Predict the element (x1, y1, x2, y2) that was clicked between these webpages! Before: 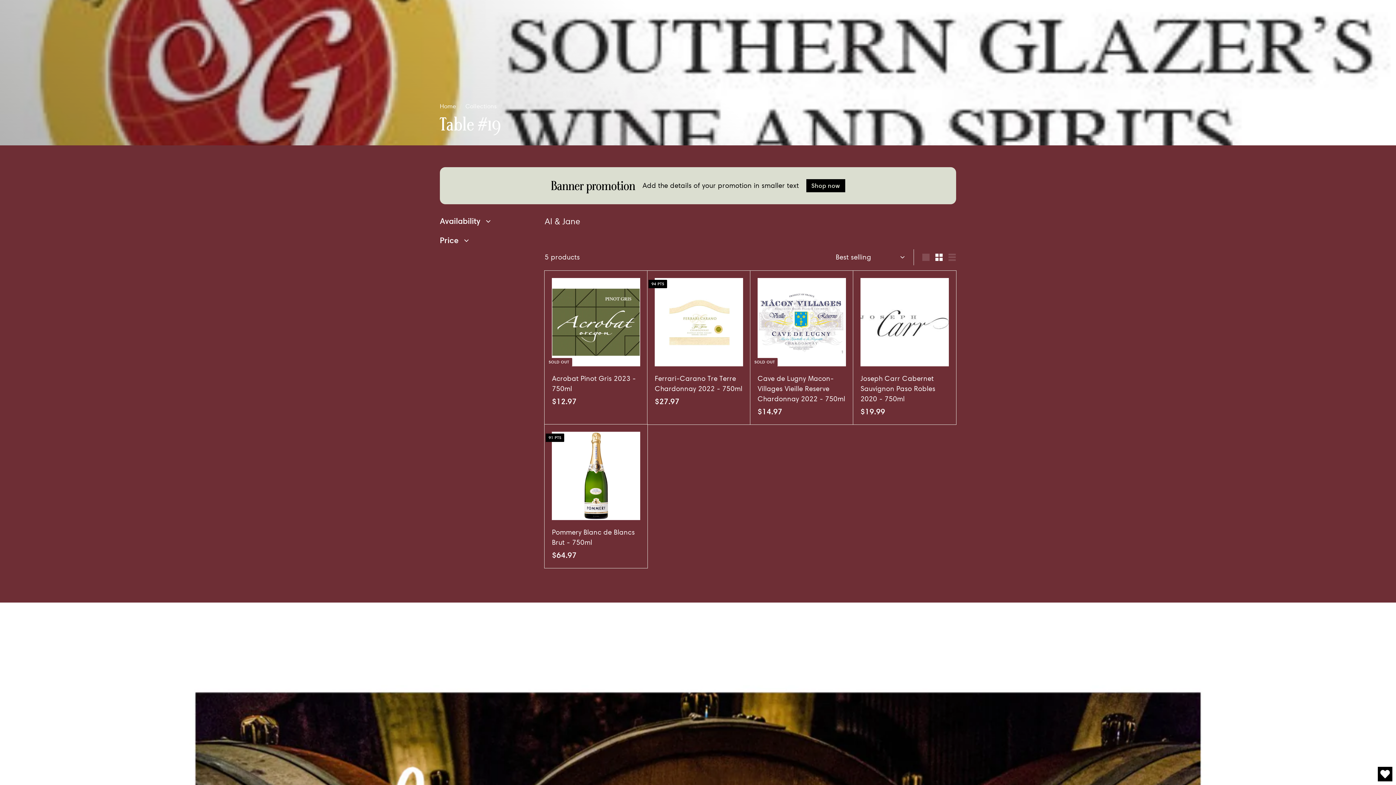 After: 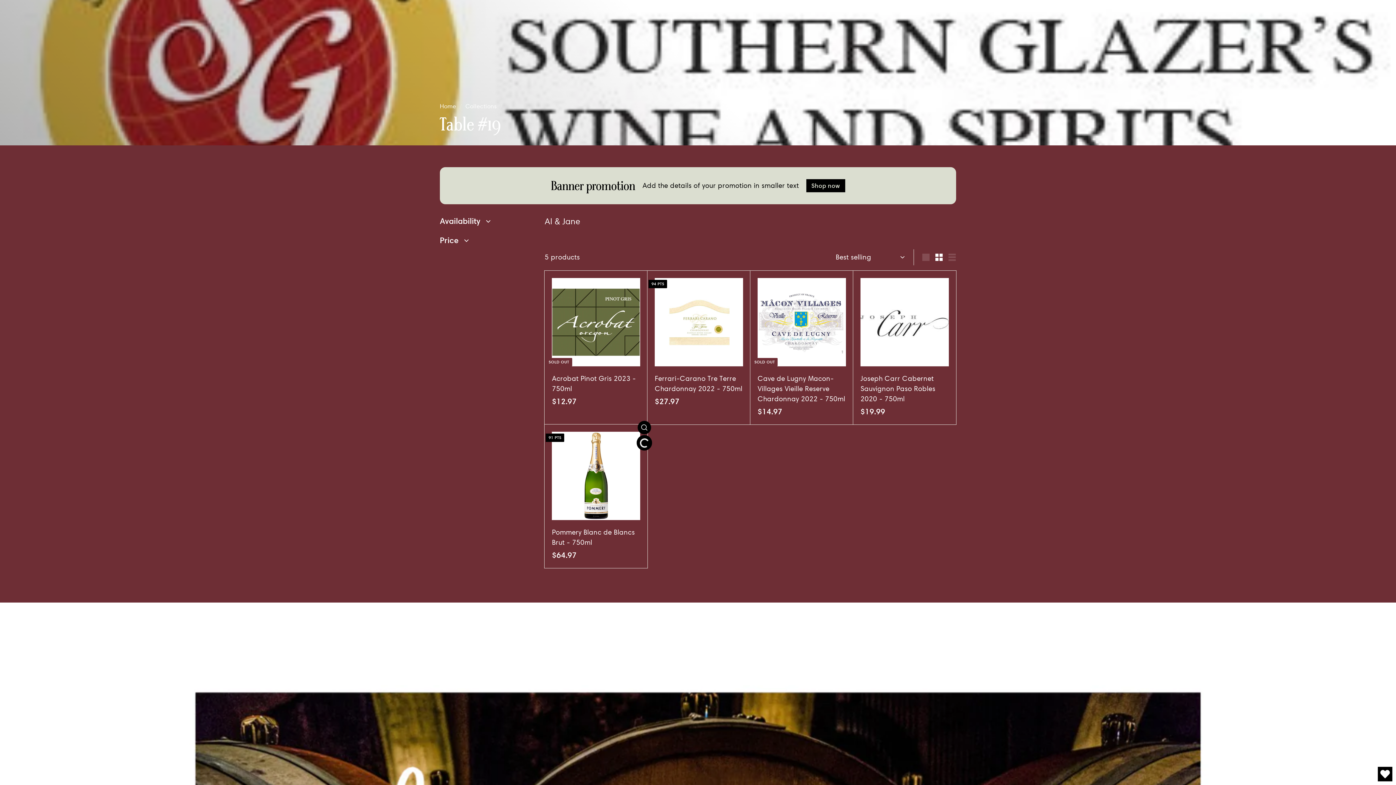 Action: bbox: (637, 438, 651, 451) label: Add to cart